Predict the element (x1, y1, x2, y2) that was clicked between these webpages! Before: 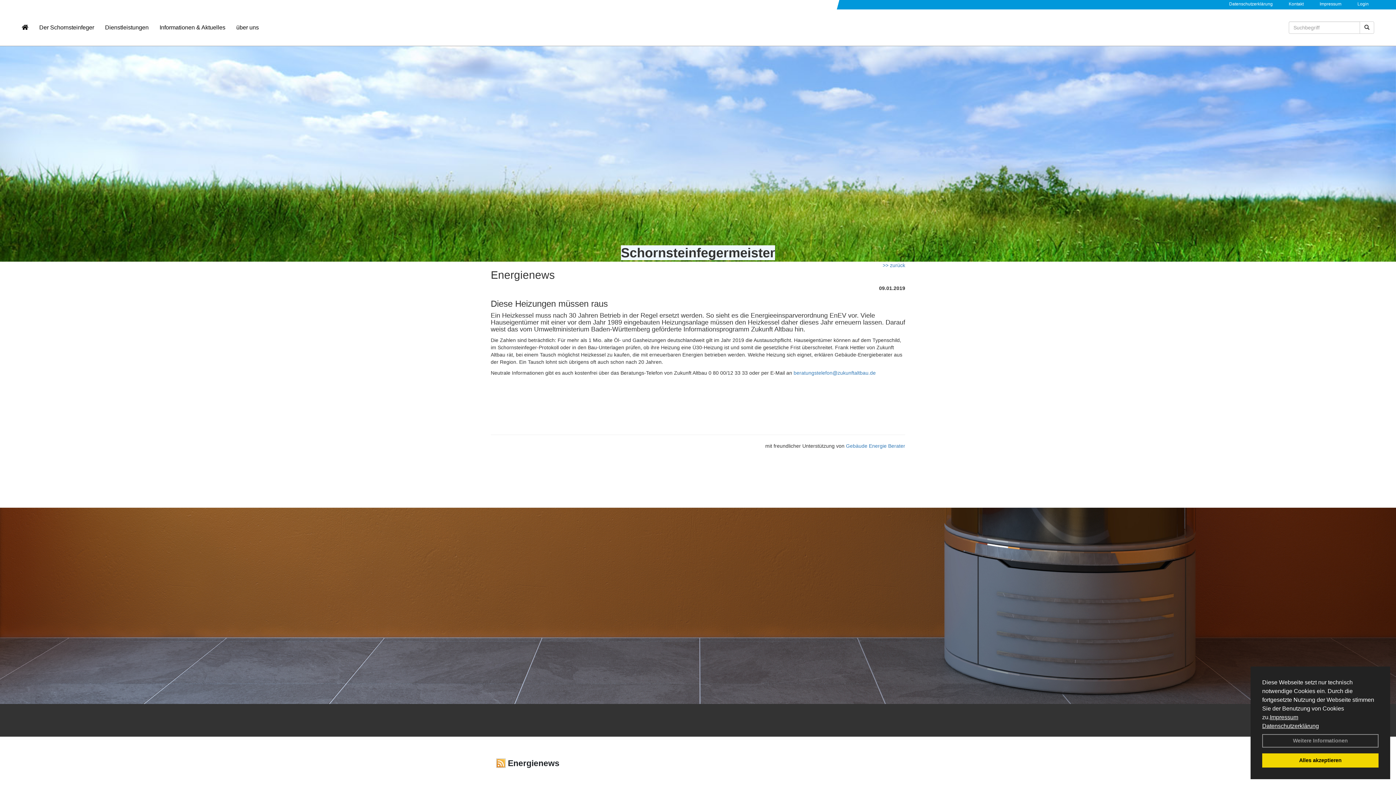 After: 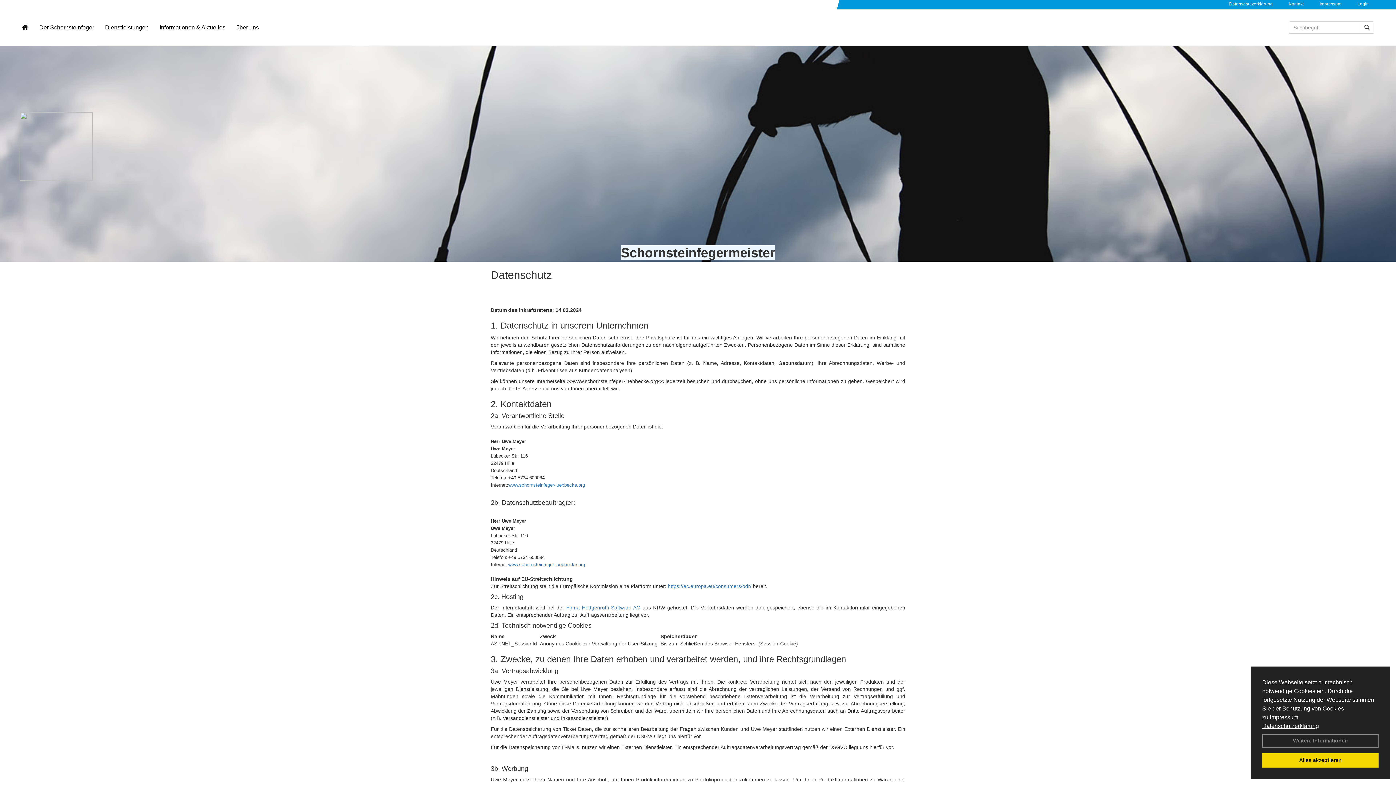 Action: bbox: (1229, 1, 1273, 6) label: Datenschutzerklärung